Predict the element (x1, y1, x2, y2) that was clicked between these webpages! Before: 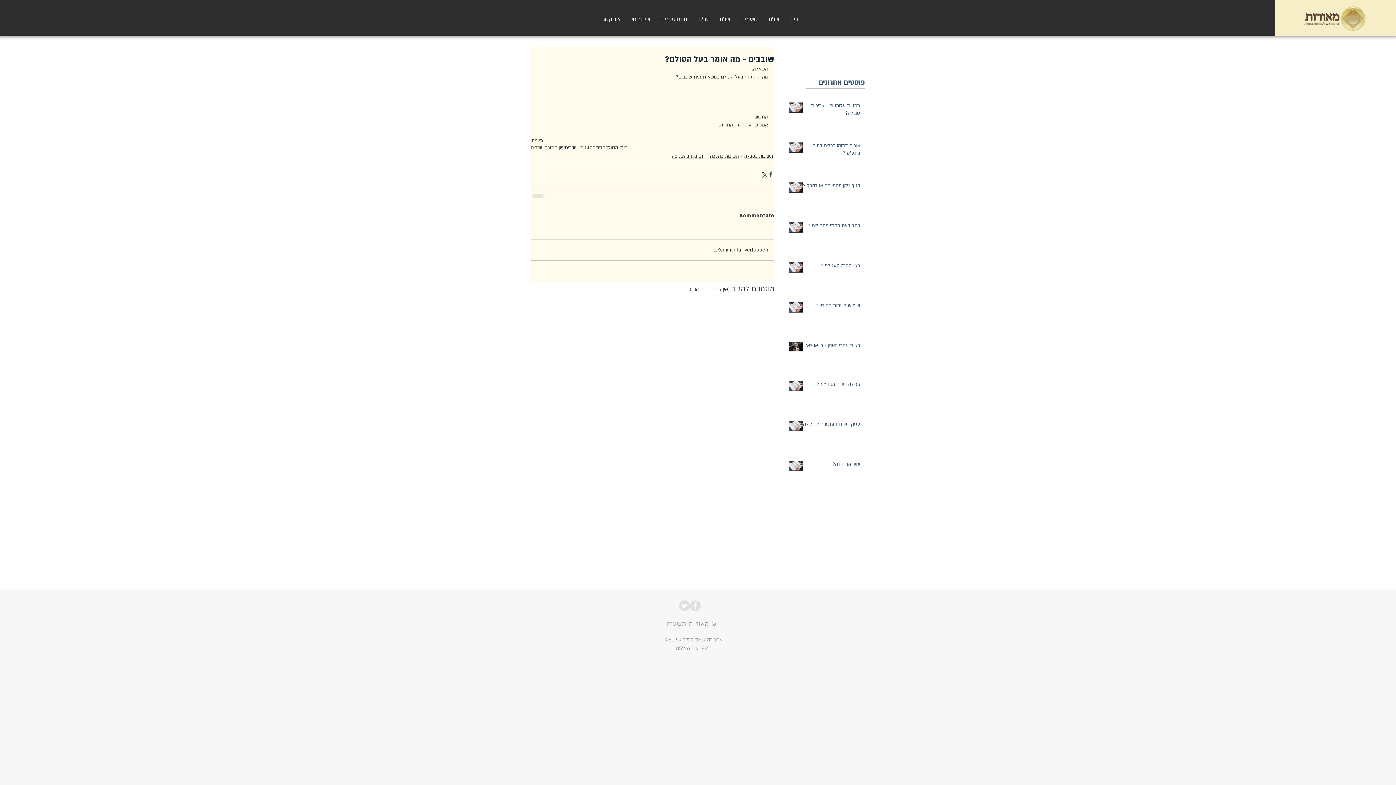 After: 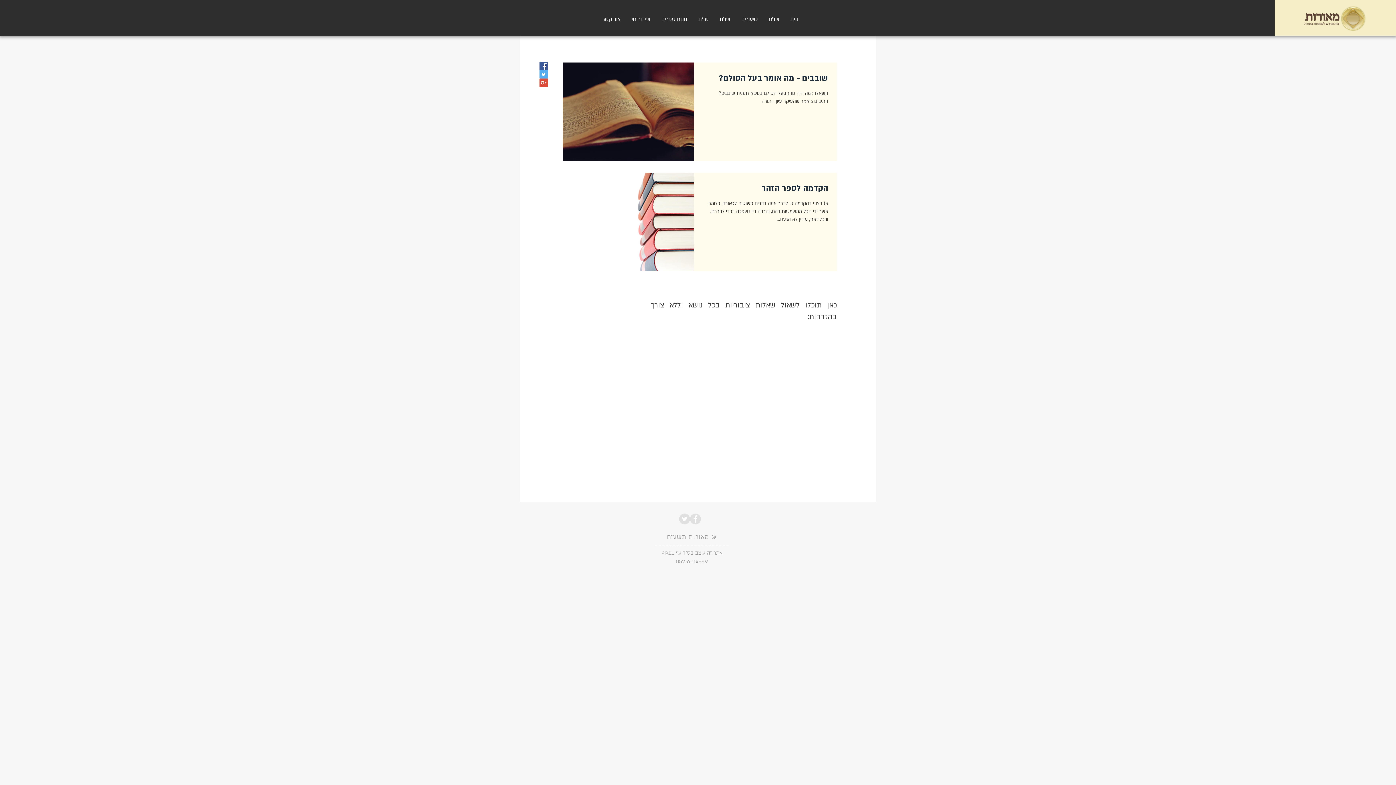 Action: bbox: (592, 144, 605, 151) label: הסולם